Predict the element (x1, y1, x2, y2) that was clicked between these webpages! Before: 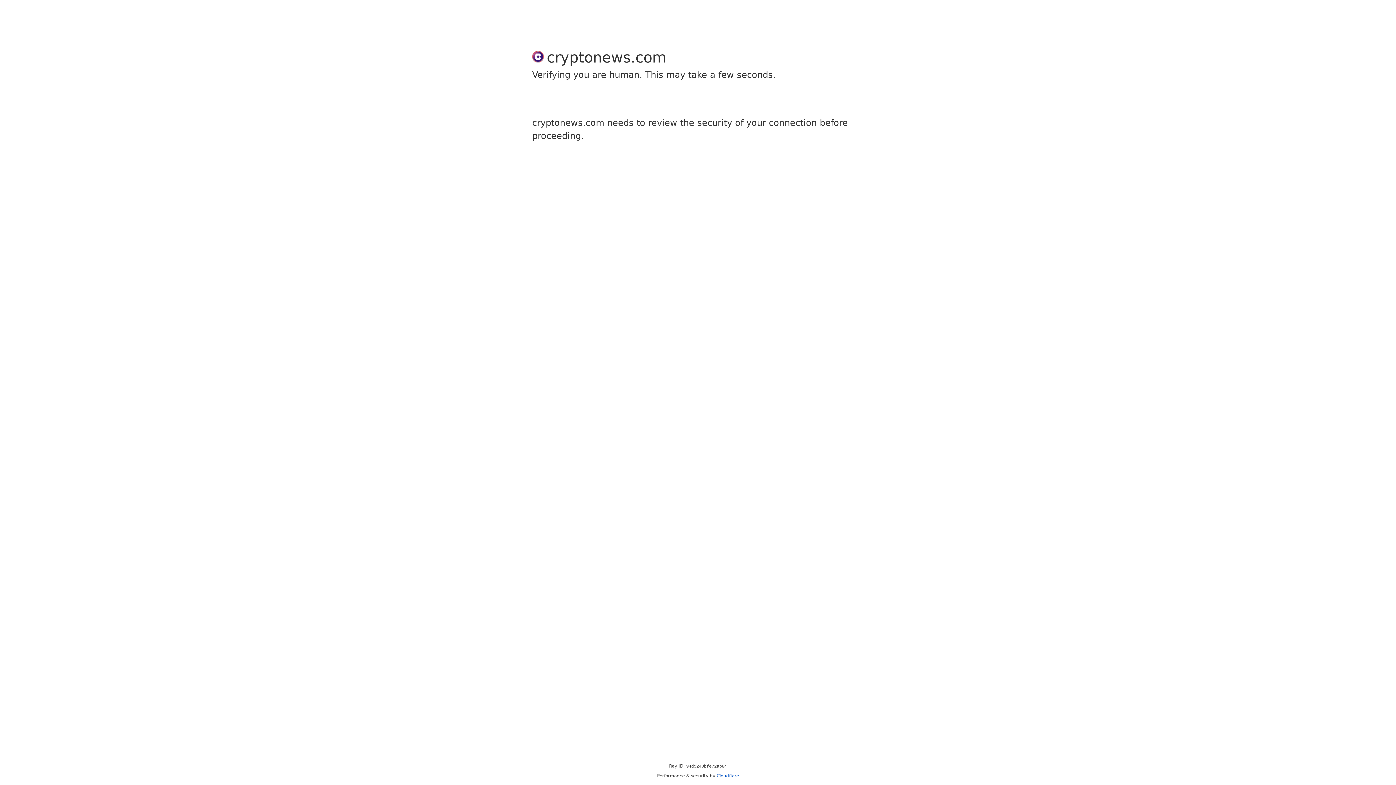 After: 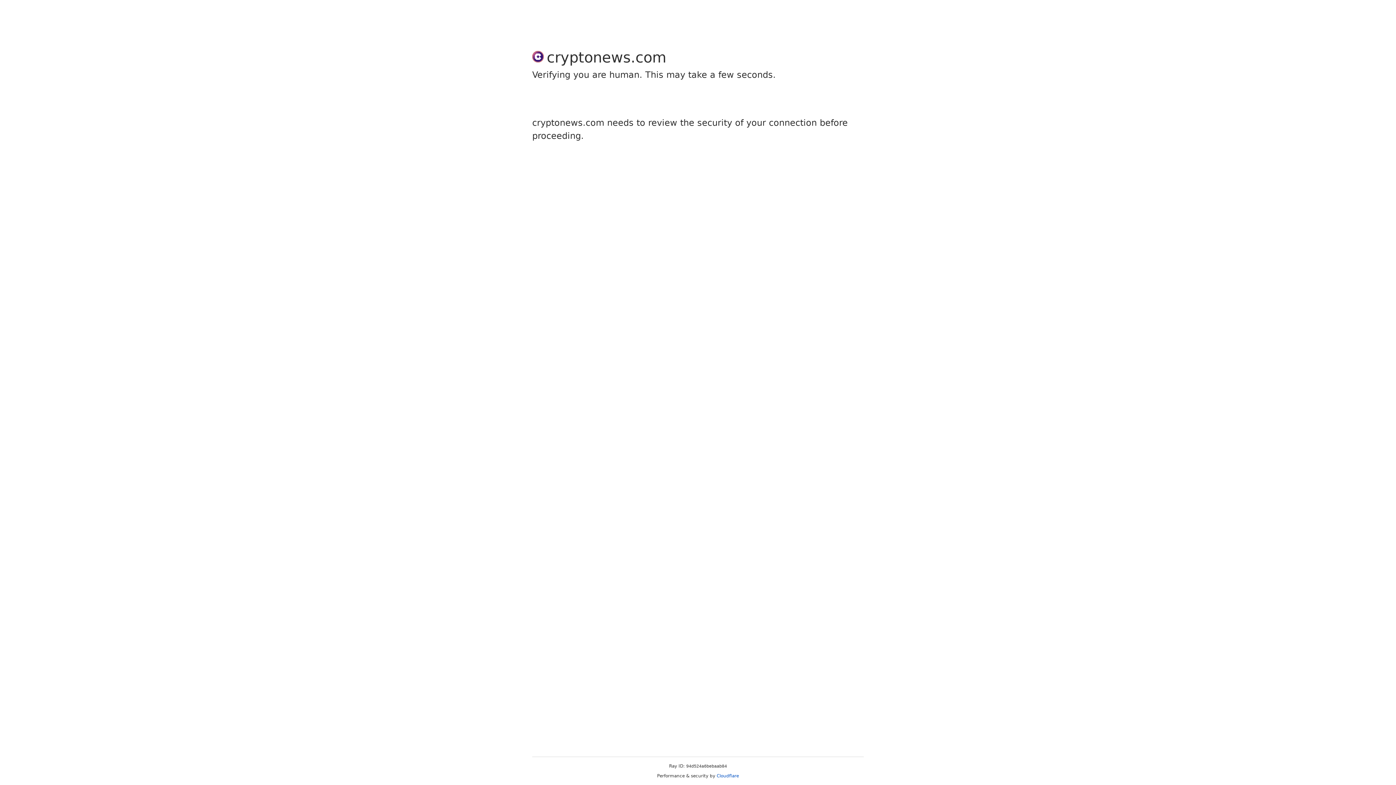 Action: bbox: (716, 773, 739, 778) label: Cloudflare